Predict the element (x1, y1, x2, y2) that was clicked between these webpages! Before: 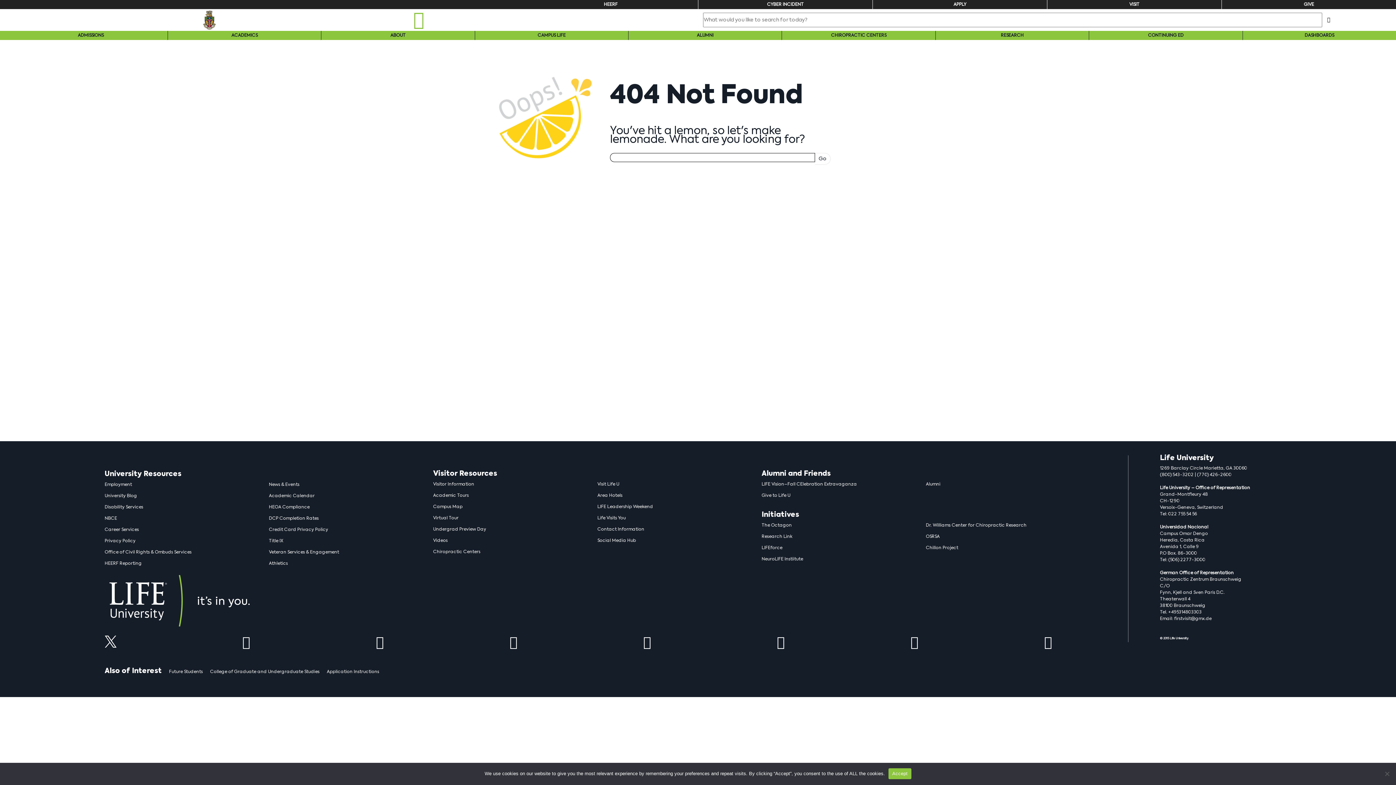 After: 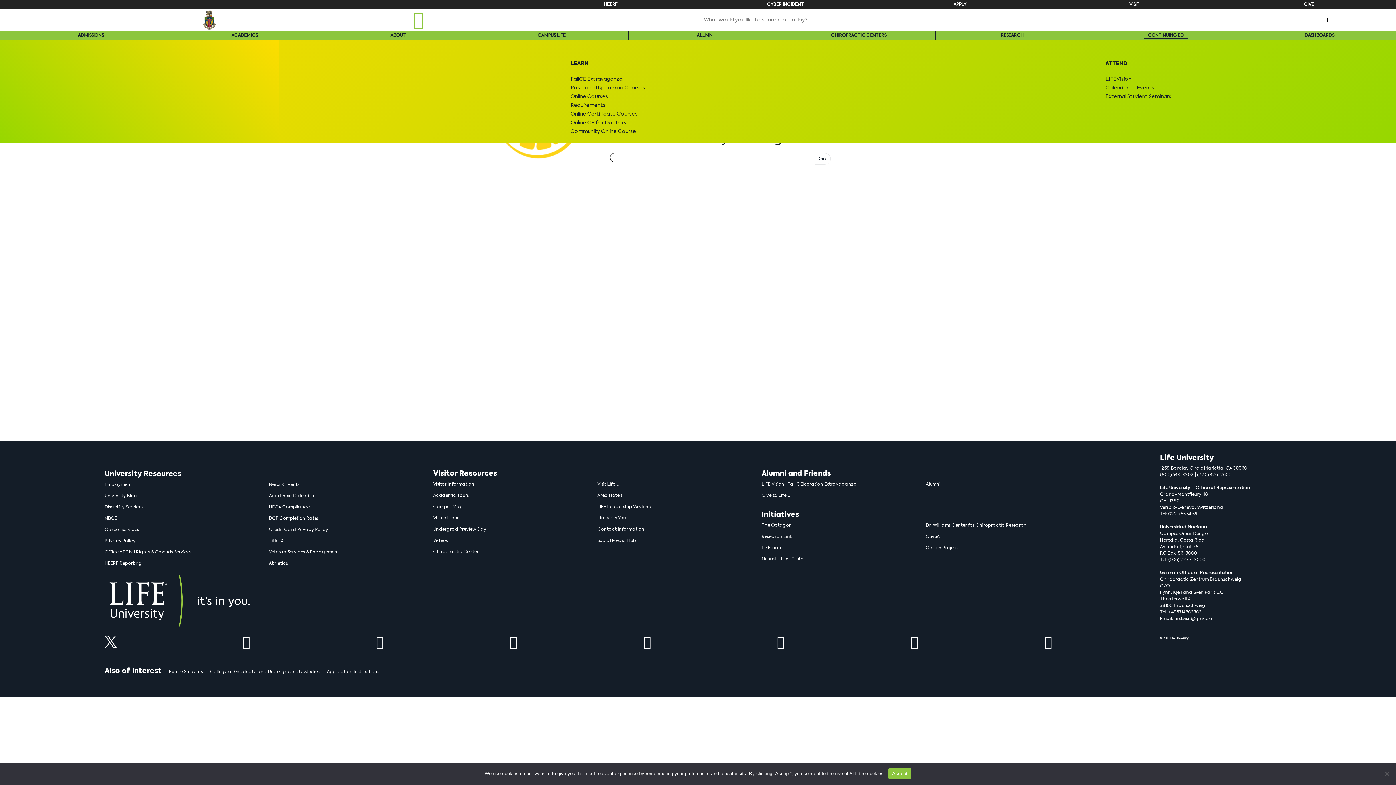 Action: label: CONTINUING ED bbox: (1143, 33, 1188, 37)